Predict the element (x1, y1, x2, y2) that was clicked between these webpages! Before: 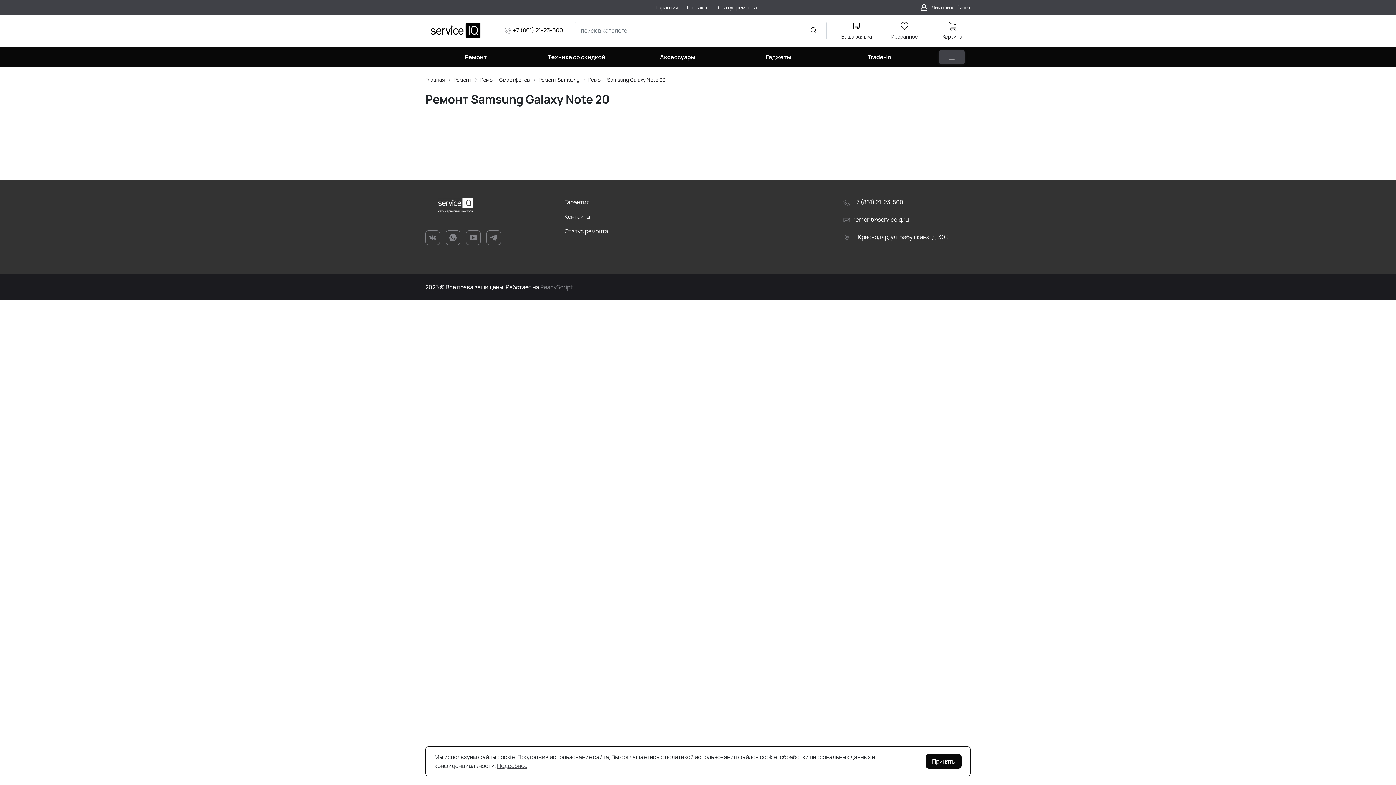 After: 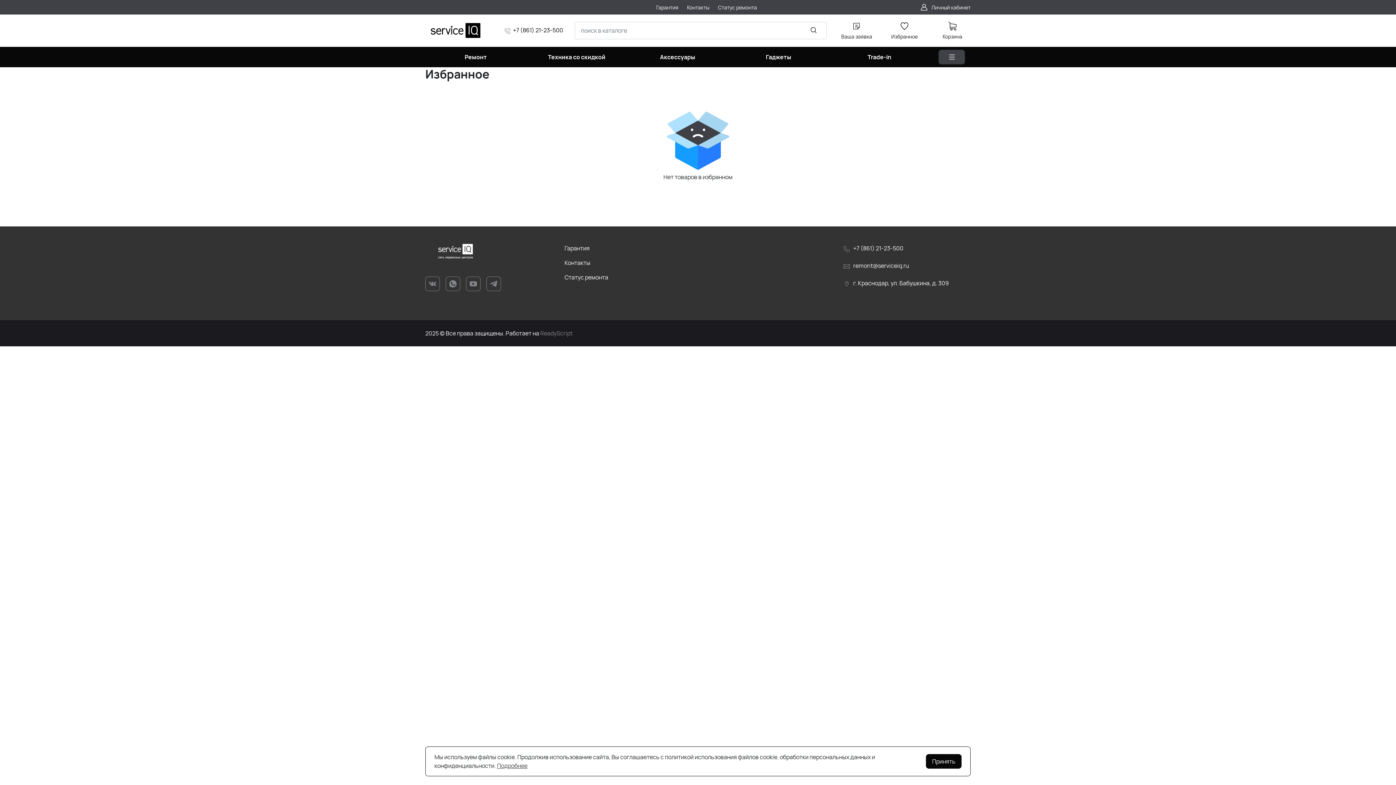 Action: bbox: (886, 18, 922, 42) label: Избранное